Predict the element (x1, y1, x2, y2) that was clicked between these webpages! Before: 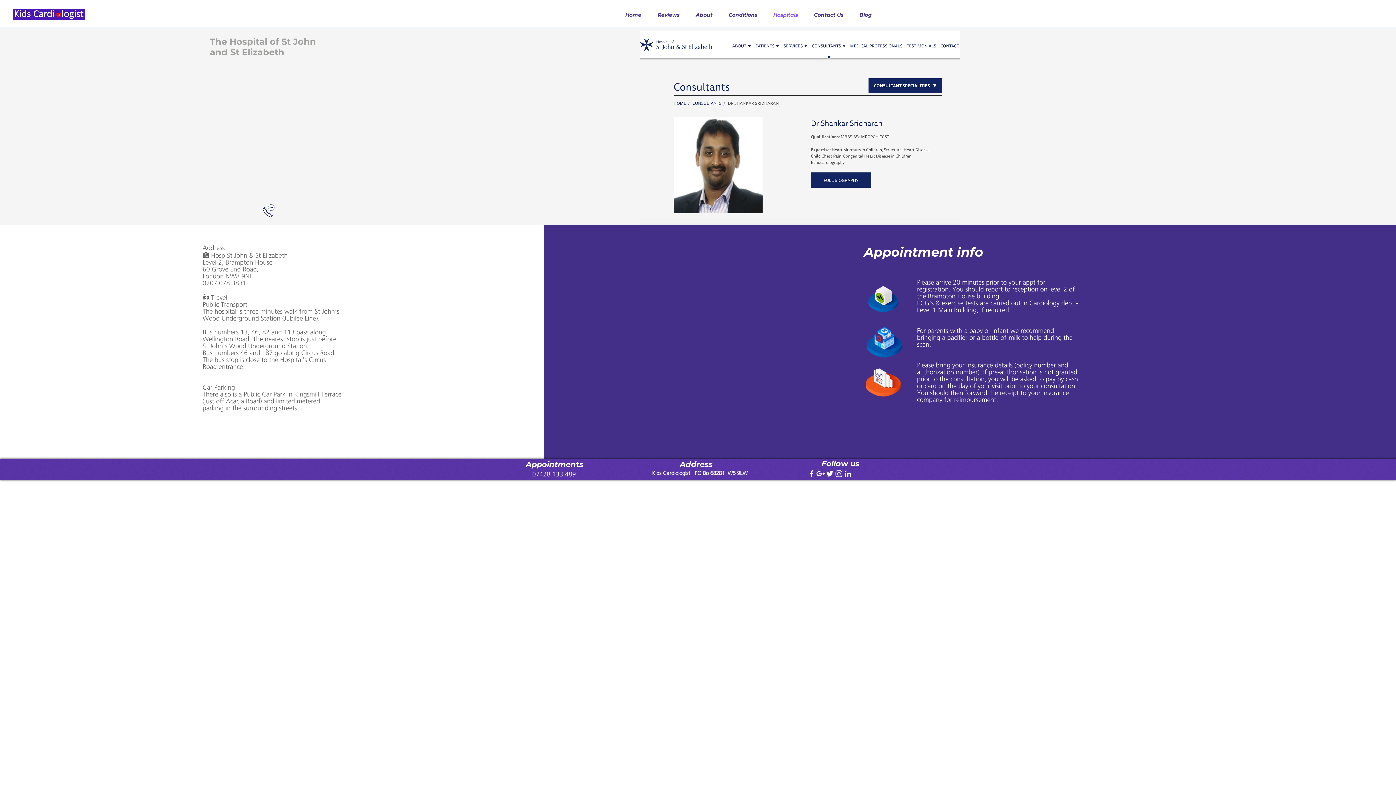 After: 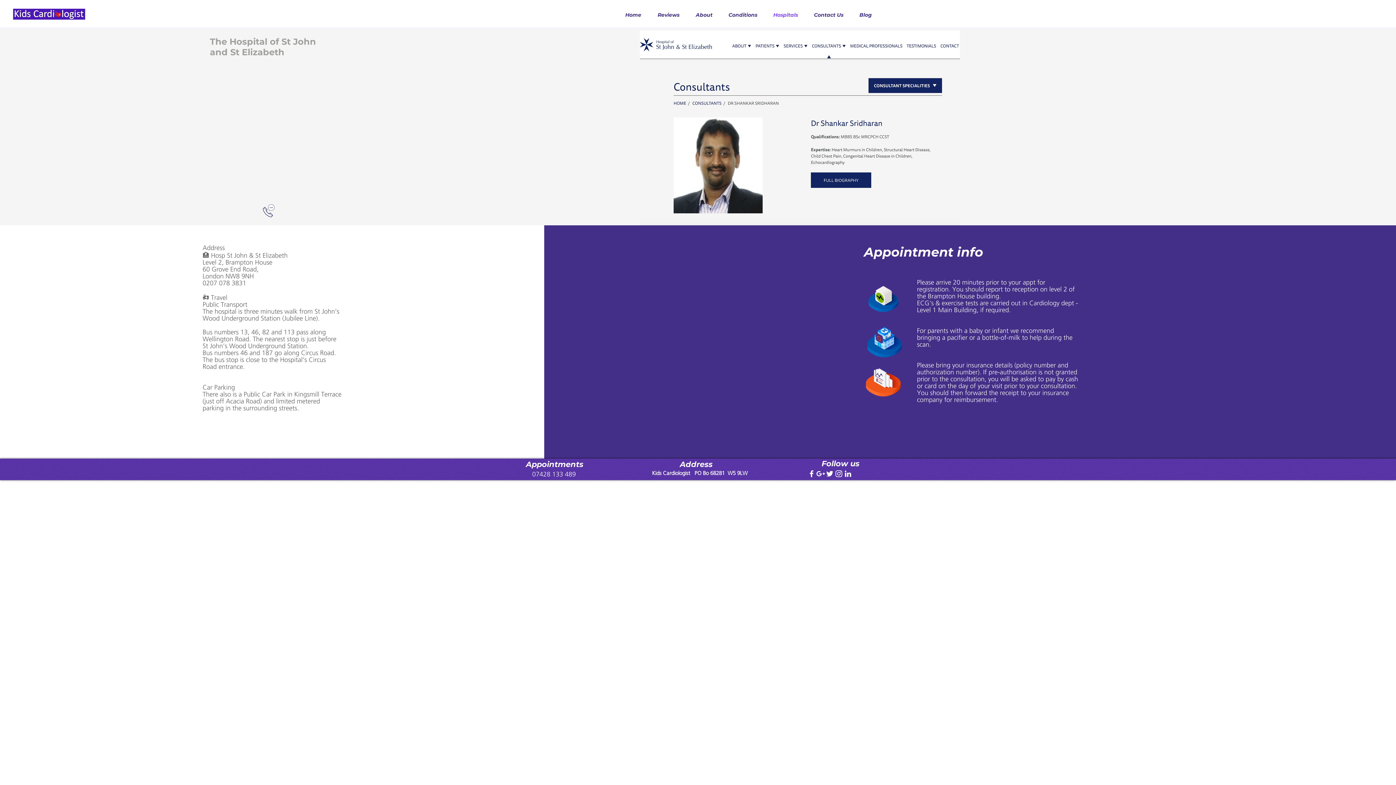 Action: bbox: (825, 469, 834, 478)